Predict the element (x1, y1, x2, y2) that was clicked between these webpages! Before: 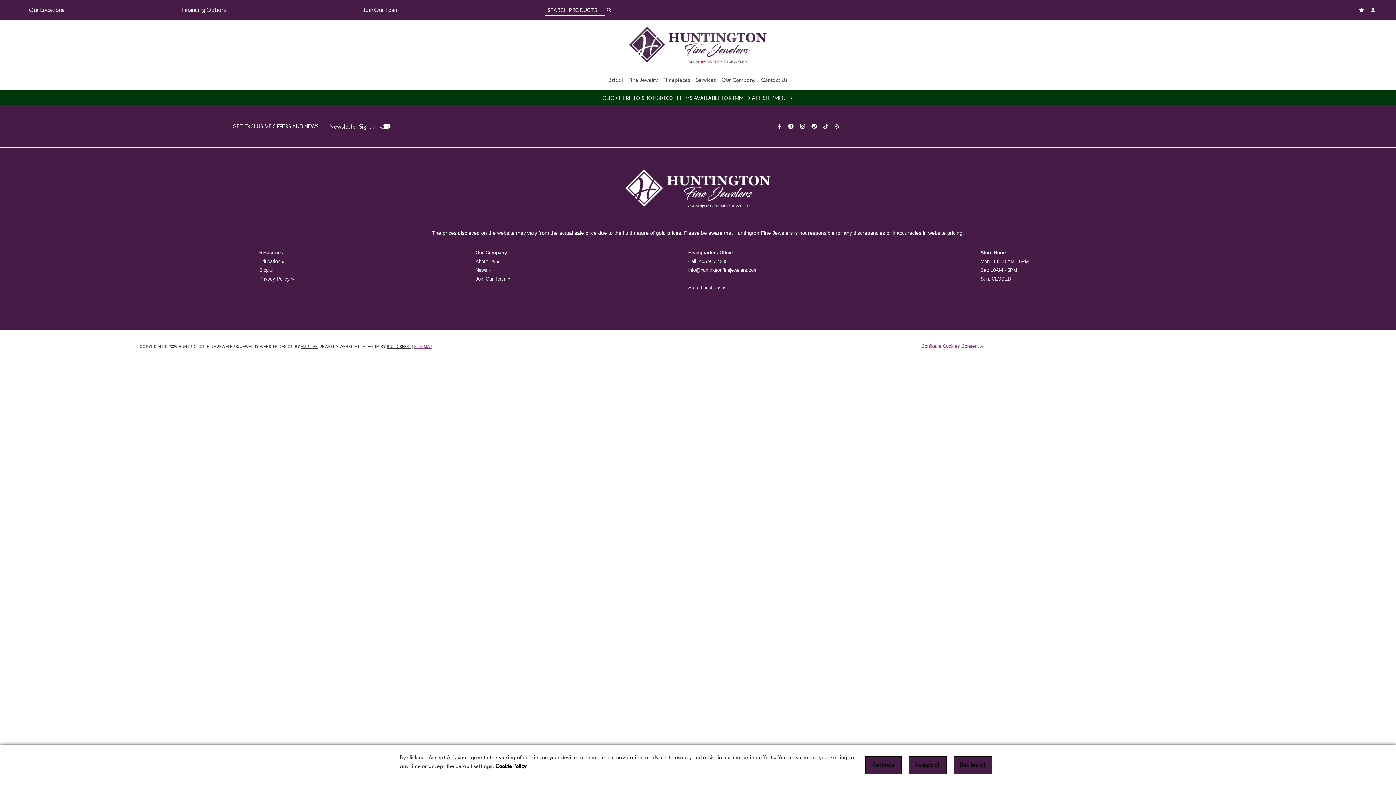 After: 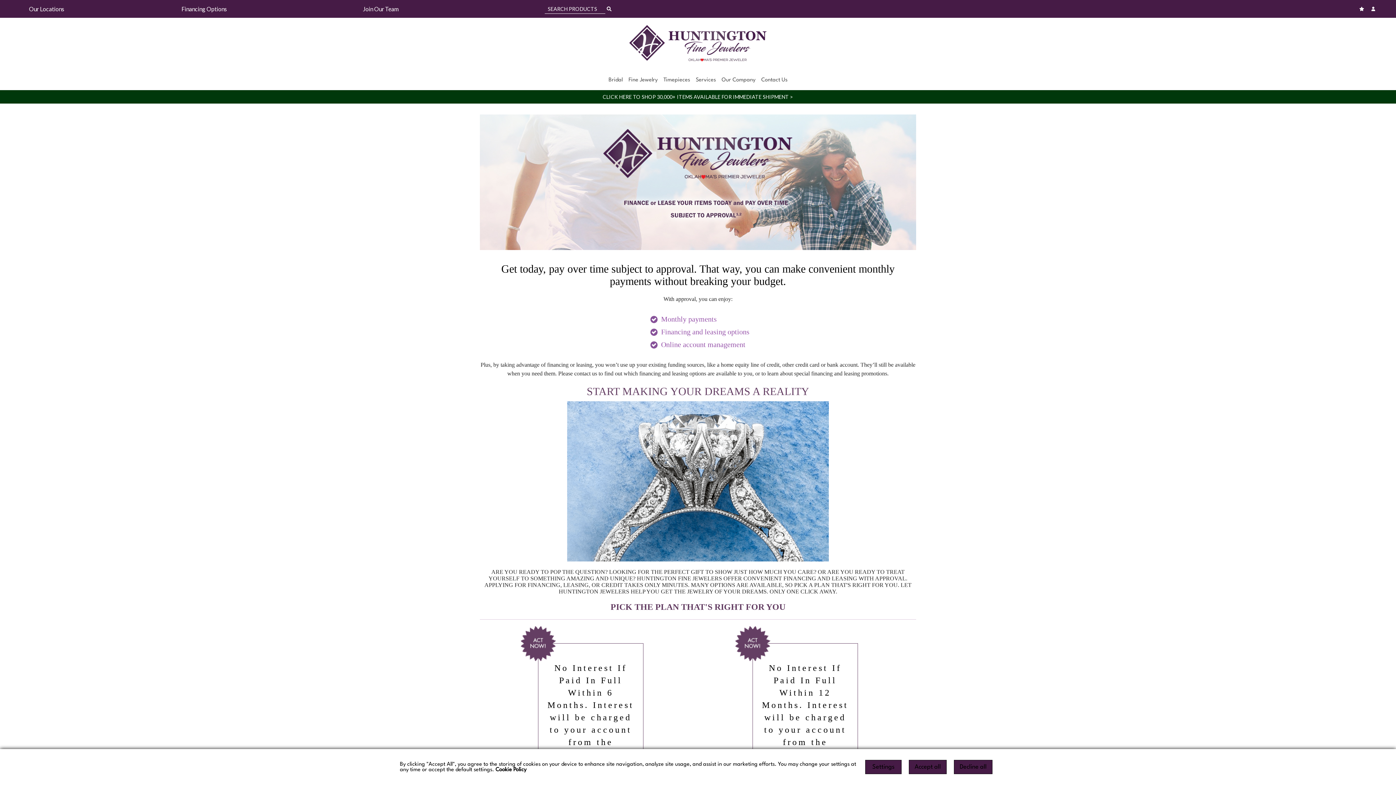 Action: bbox: (181, 5, 226, 14) label: Financing Options